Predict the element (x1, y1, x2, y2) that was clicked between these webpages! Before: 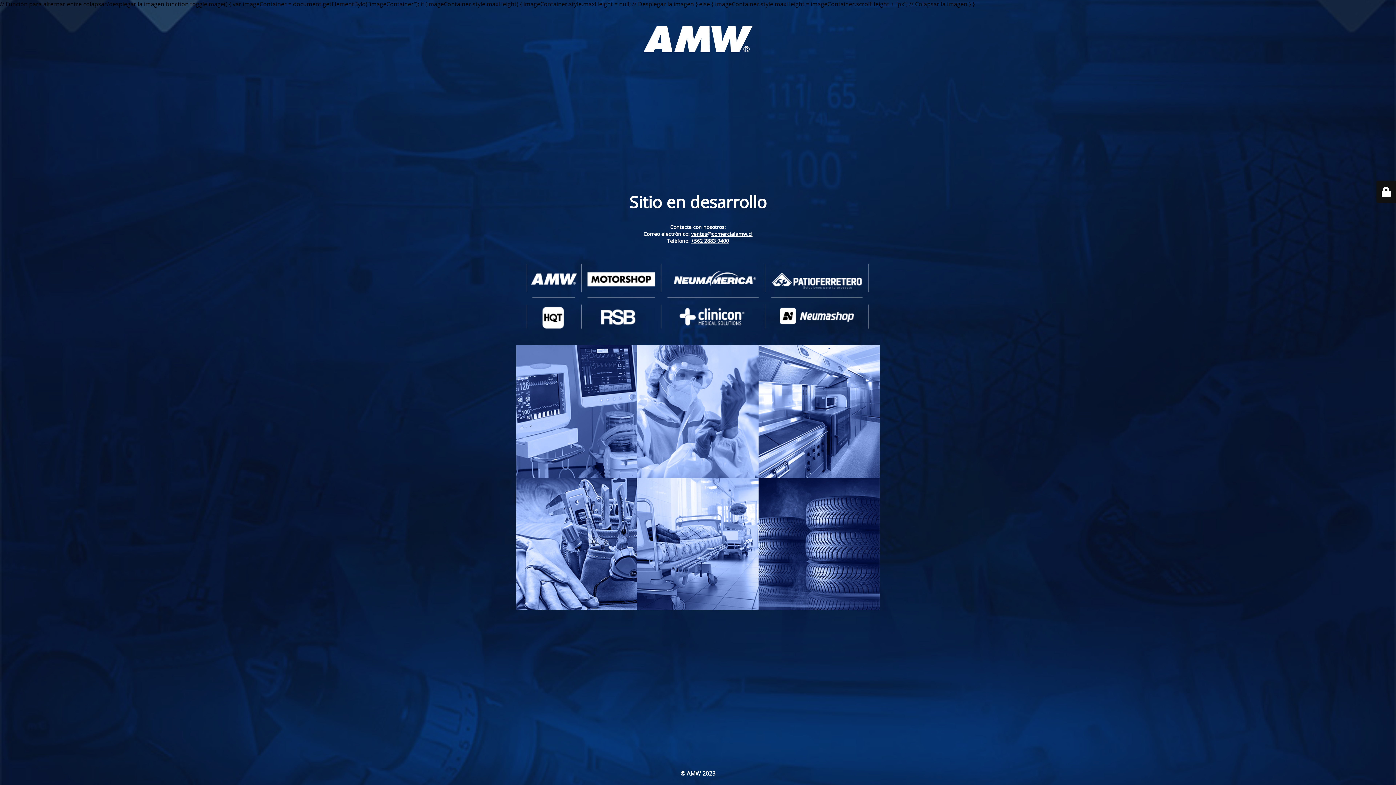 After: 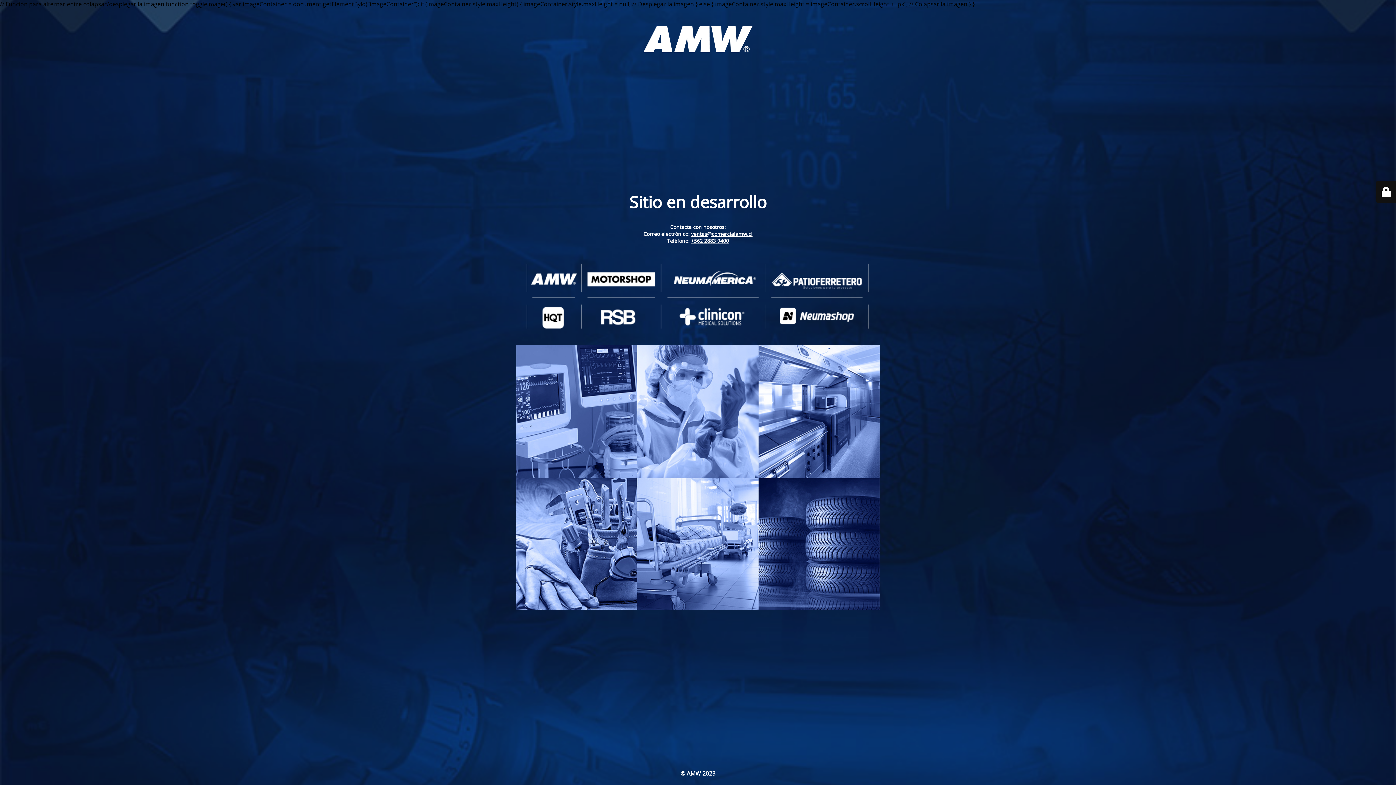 Action: bbox: (691, 237, 729, 244) label: +562 2883 9400